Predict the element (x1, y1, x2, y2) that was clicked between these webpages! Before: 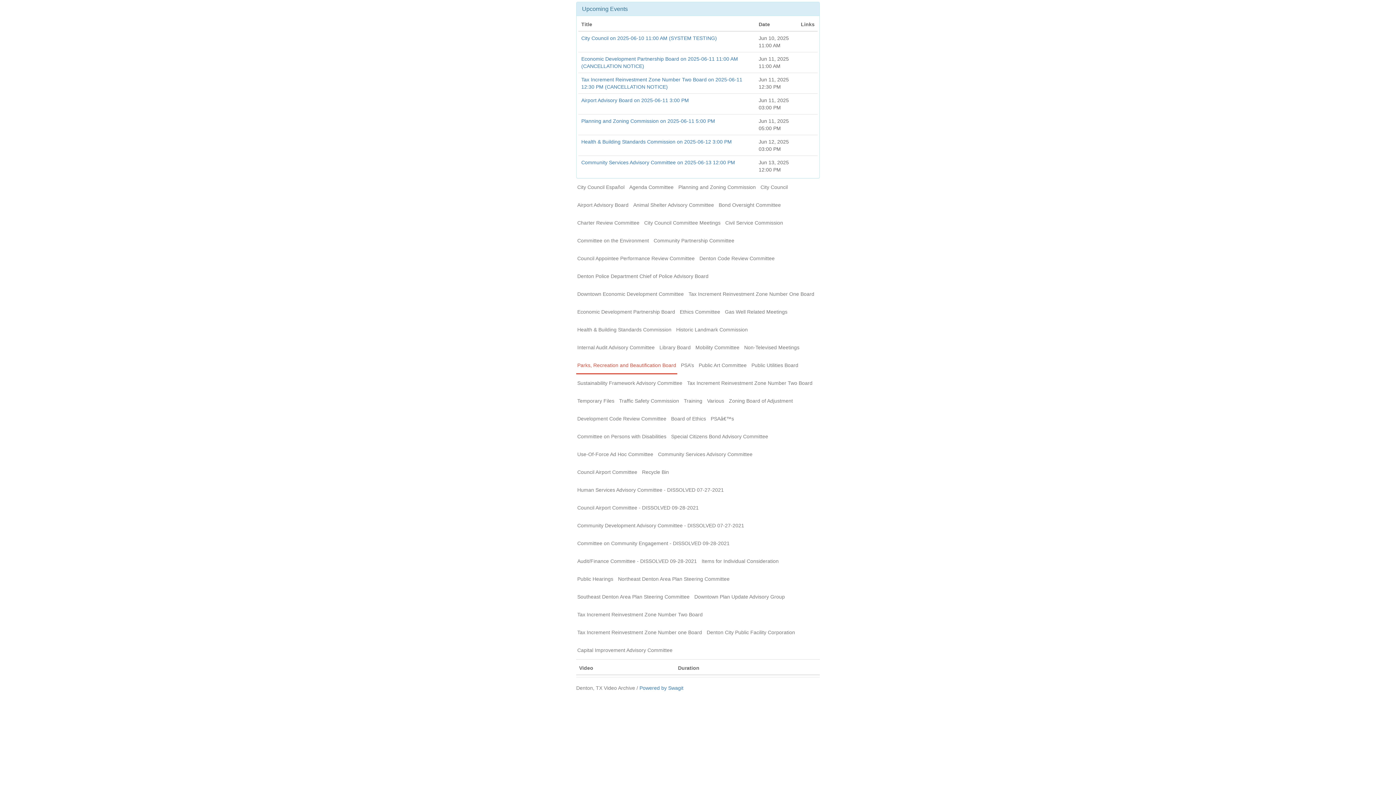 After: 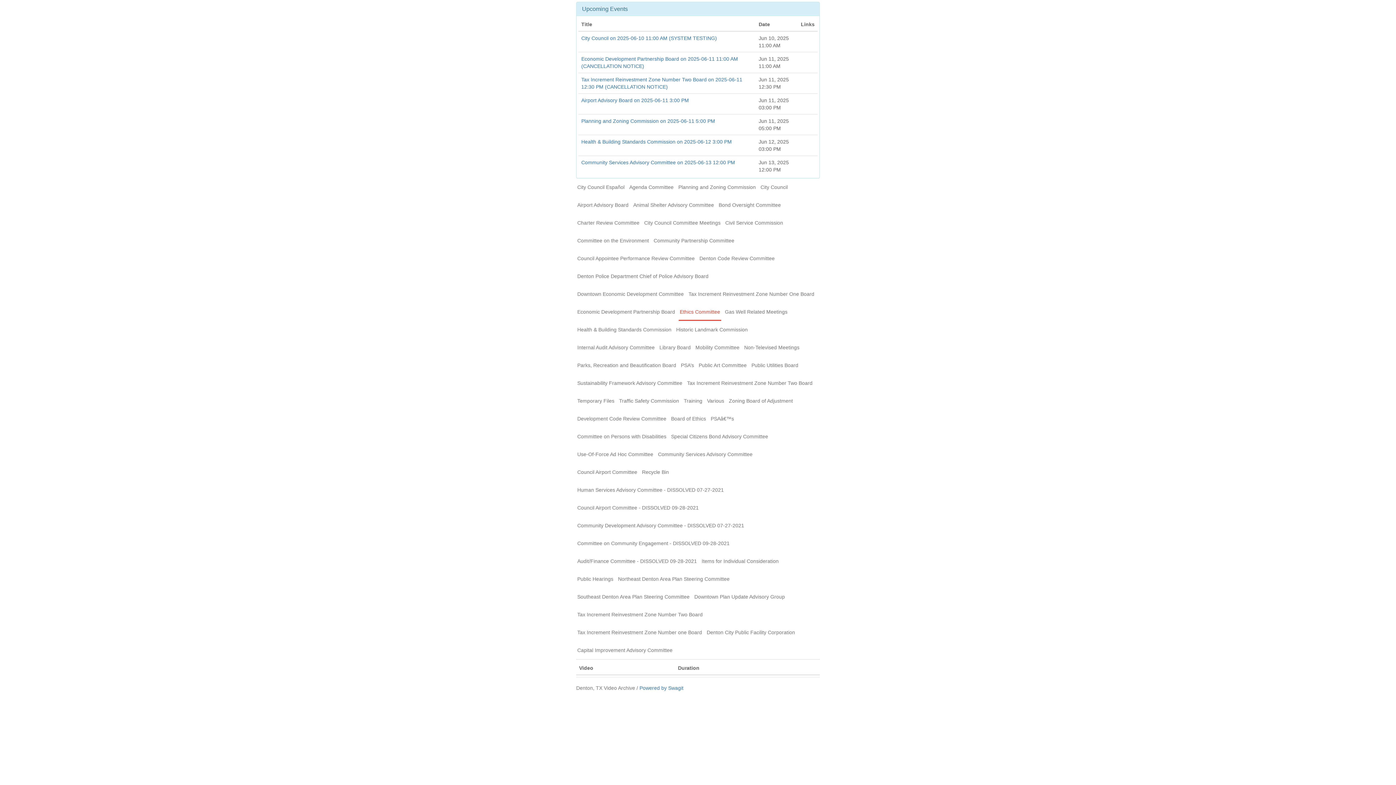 Action: bbox: (678, 303, 721, 321) label: Ethics Committee